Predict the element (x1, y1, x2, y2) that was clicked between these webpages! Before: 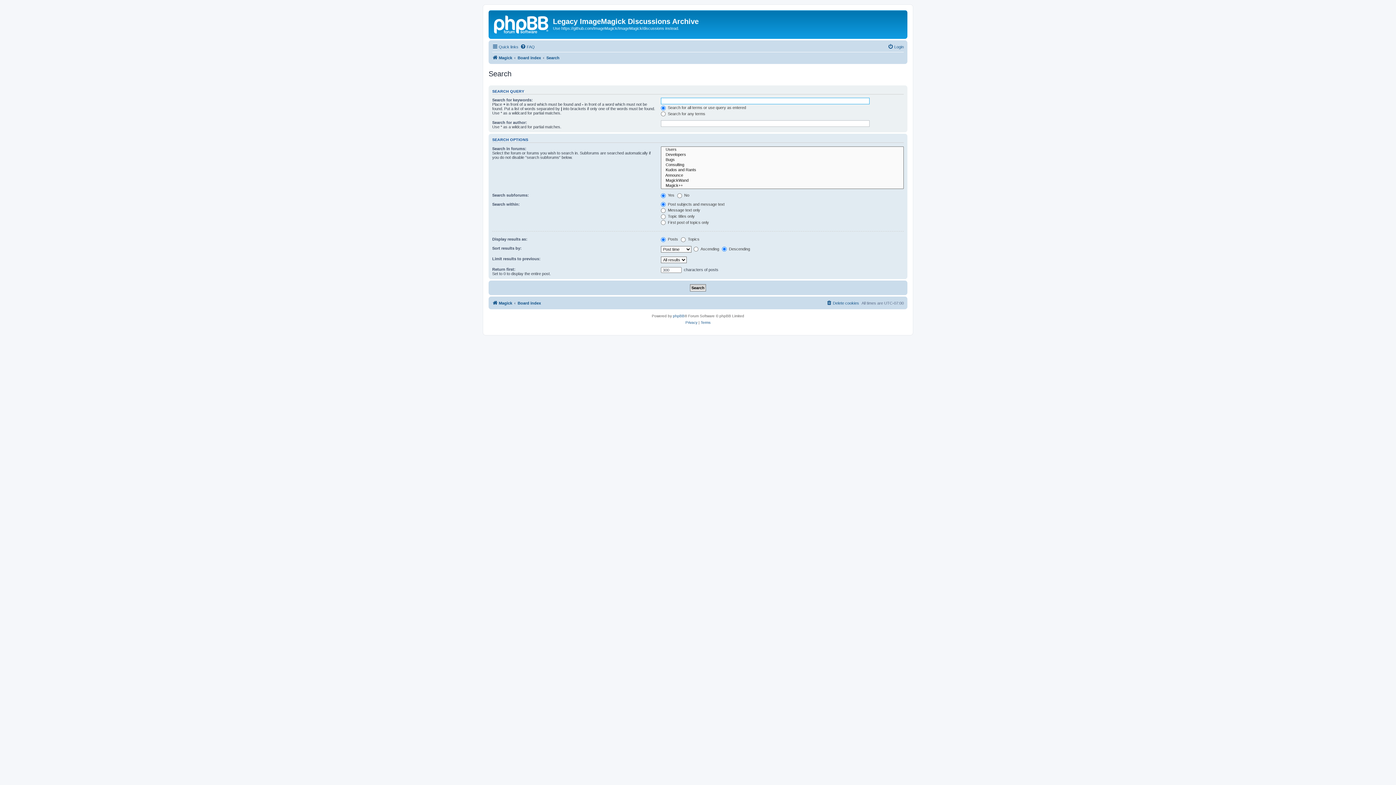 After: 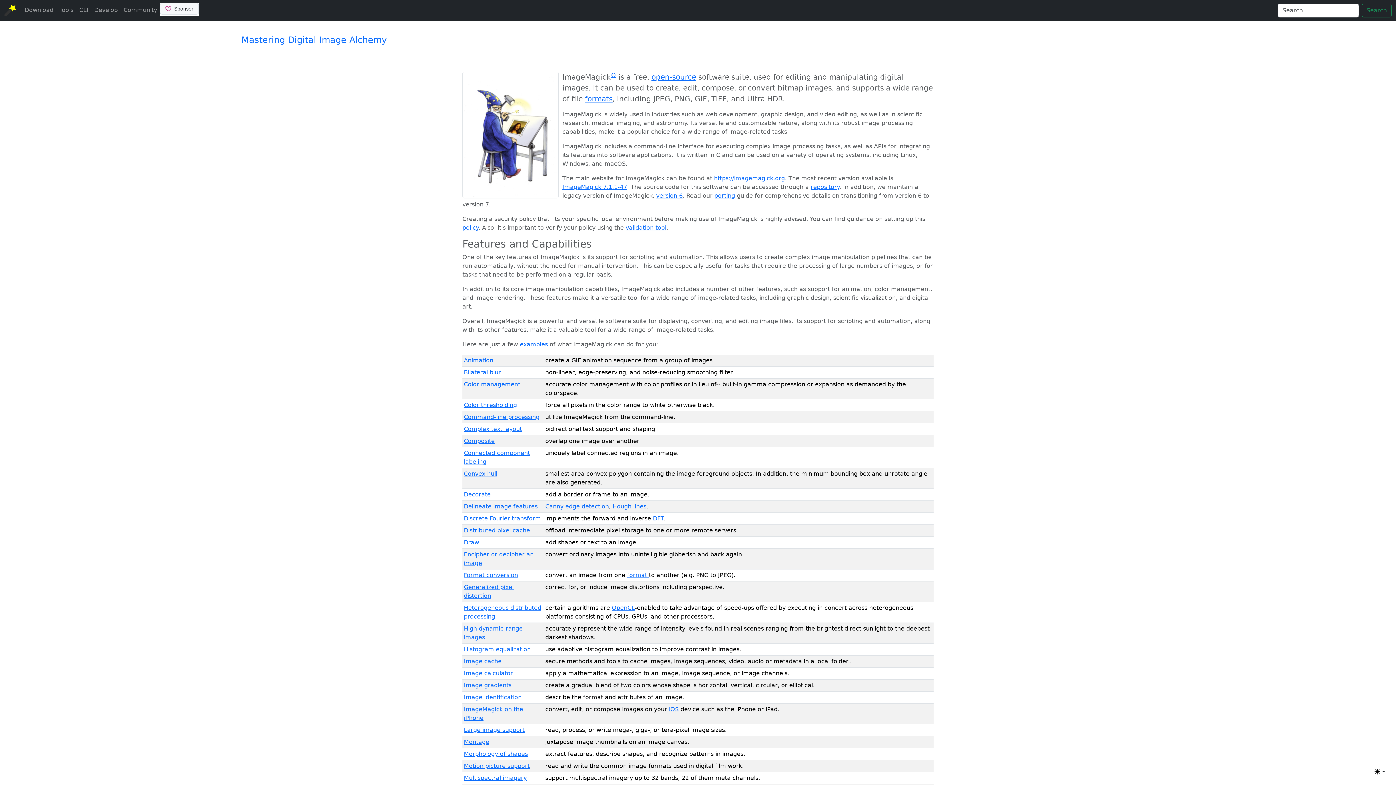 Action: bbox: (492, 53, 512, 62) label: Magick